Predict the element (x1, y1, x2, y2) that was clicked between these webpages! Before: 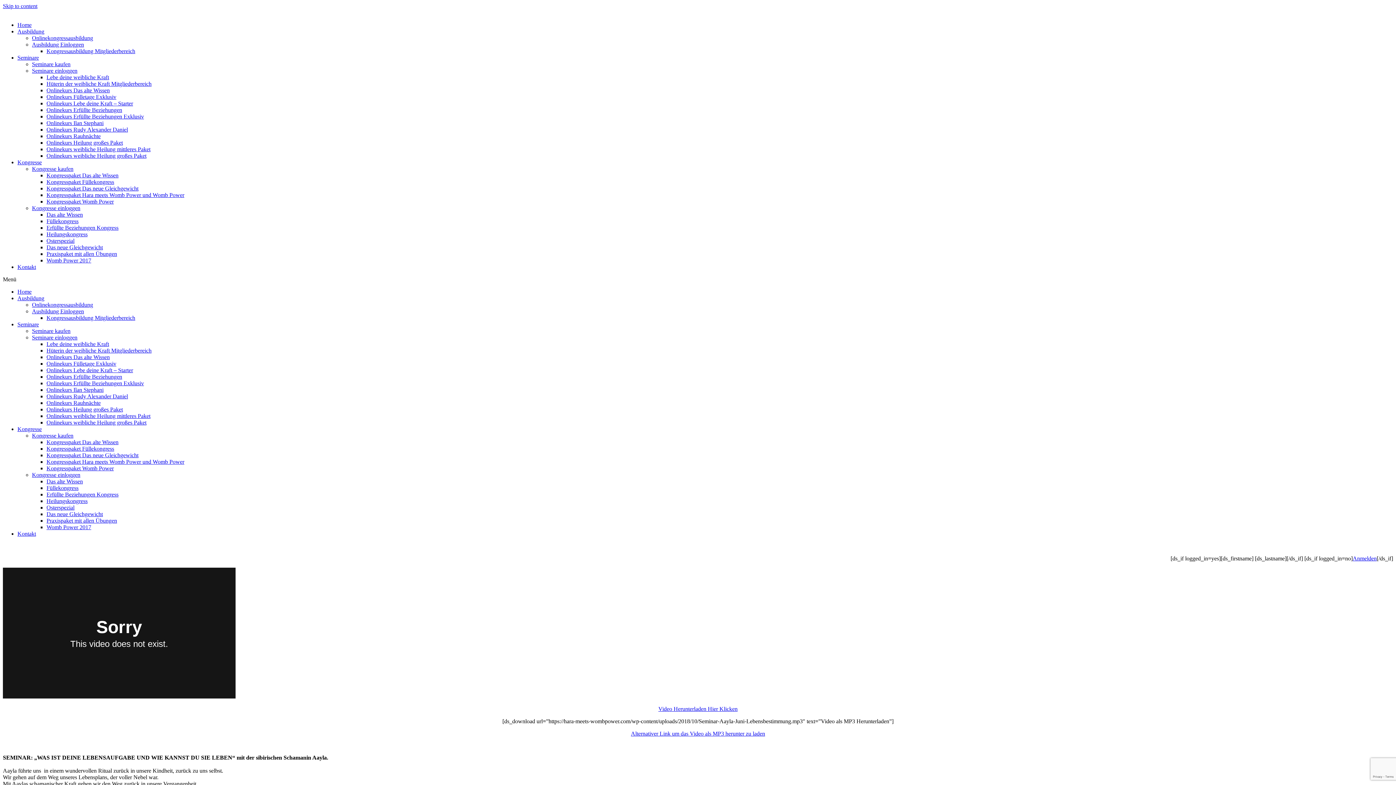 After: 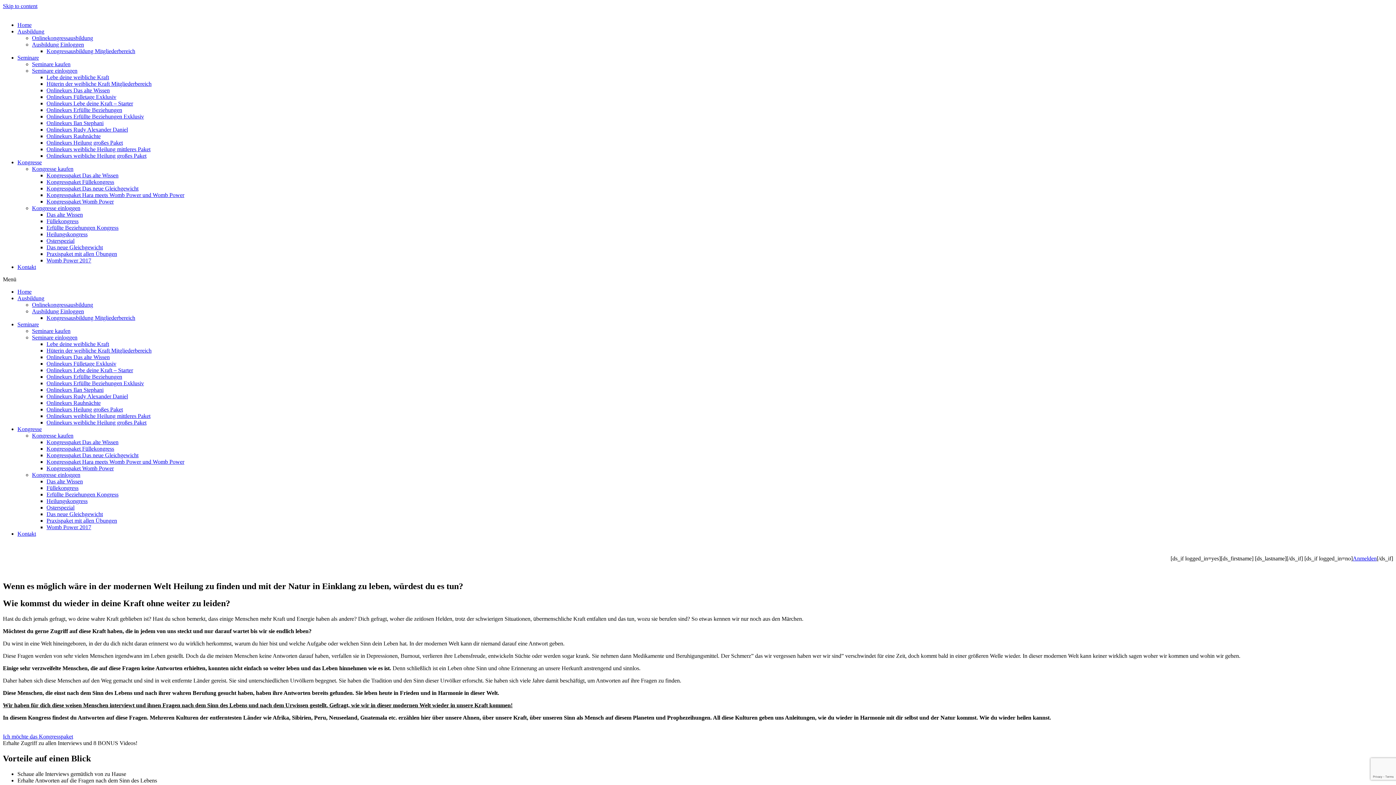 Action: label: Kongresspaket Das alte Wissen bbox: (46, 172, 118, 178)